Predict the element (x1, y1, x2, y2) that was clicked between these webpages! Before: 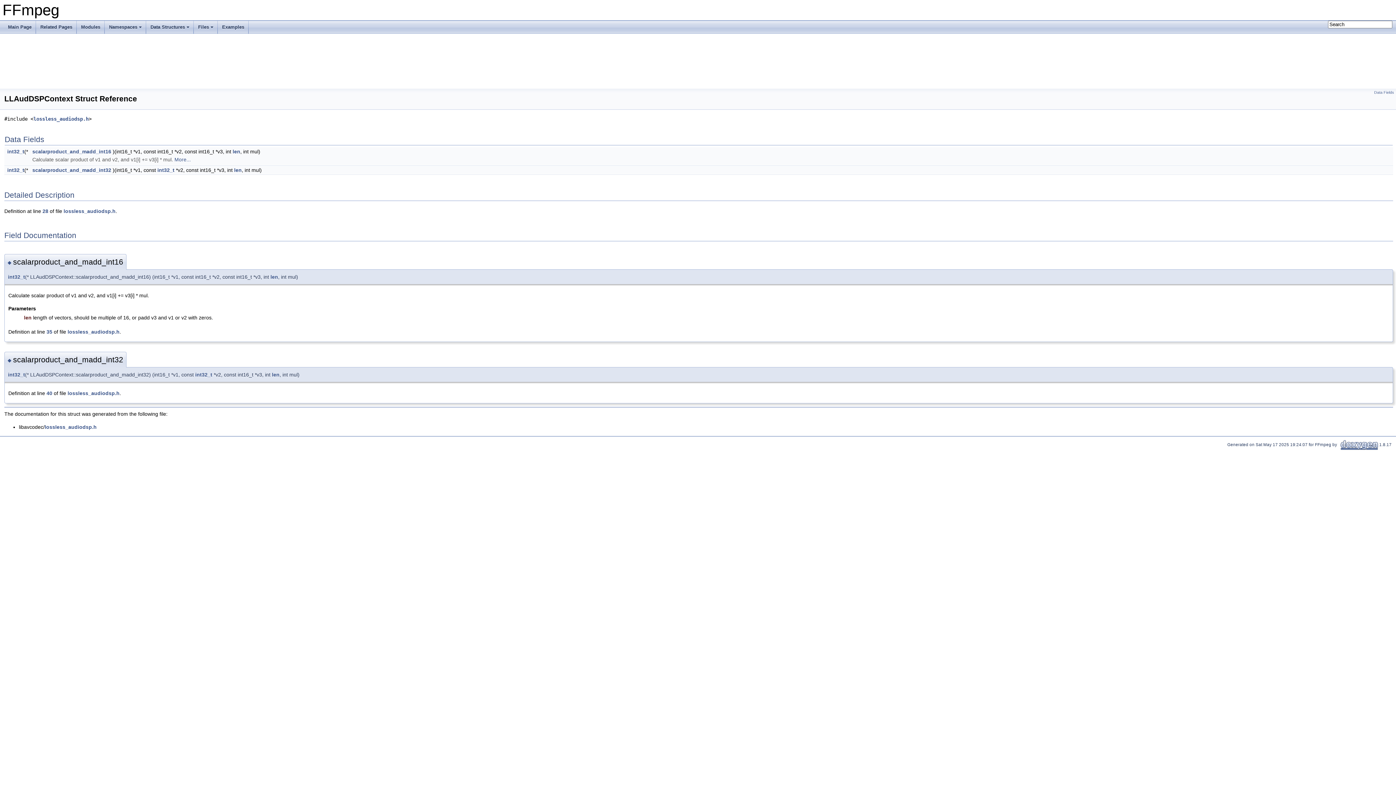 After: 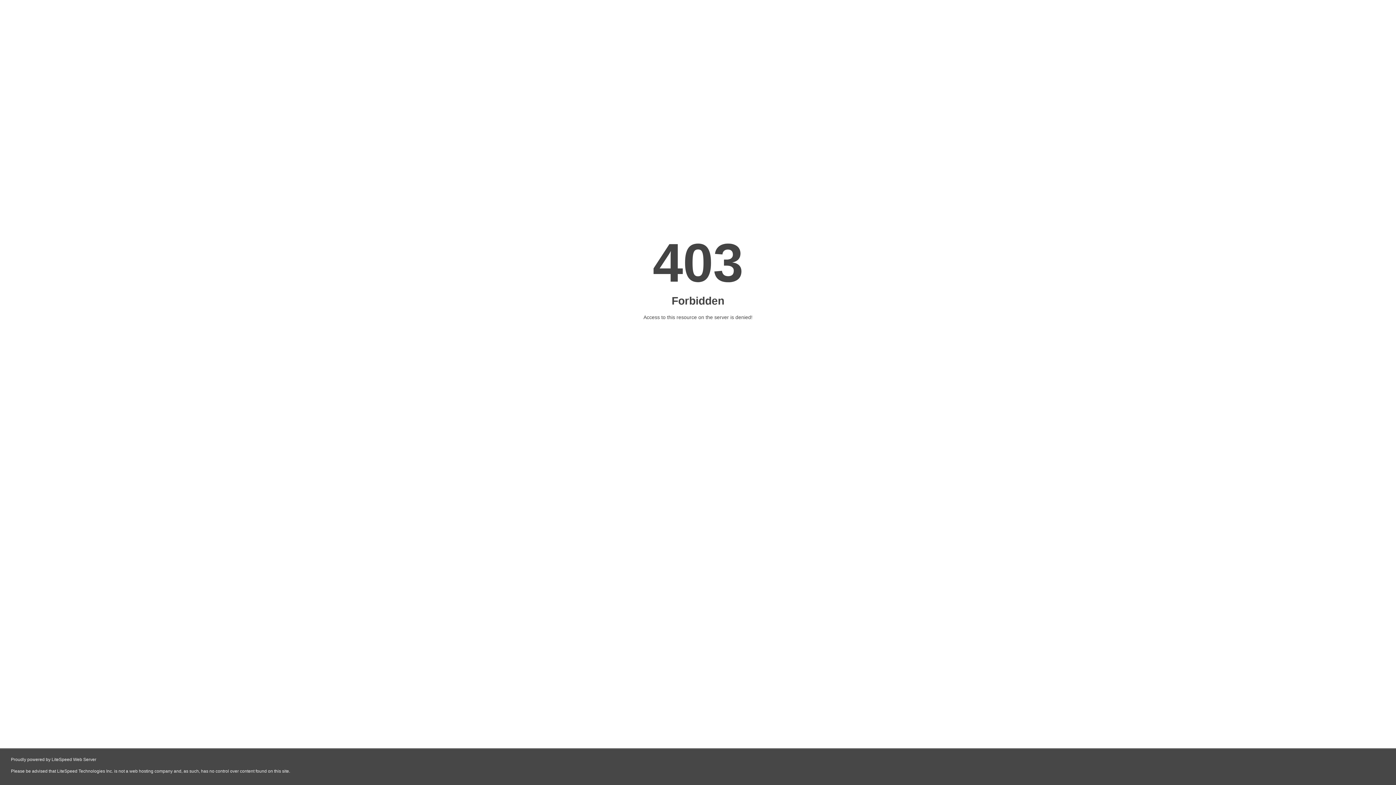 Action: bbox: (1339, 442, 1379, 447) label:   